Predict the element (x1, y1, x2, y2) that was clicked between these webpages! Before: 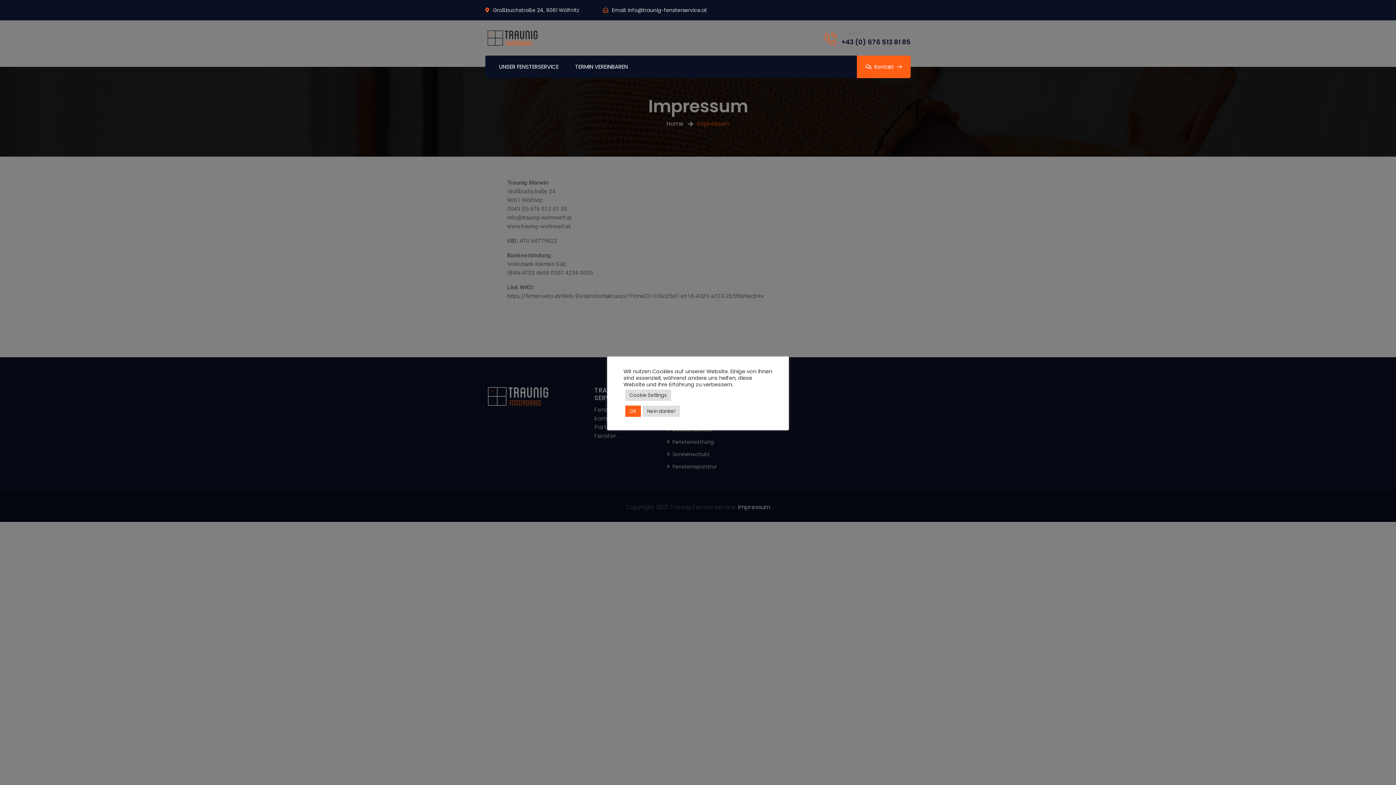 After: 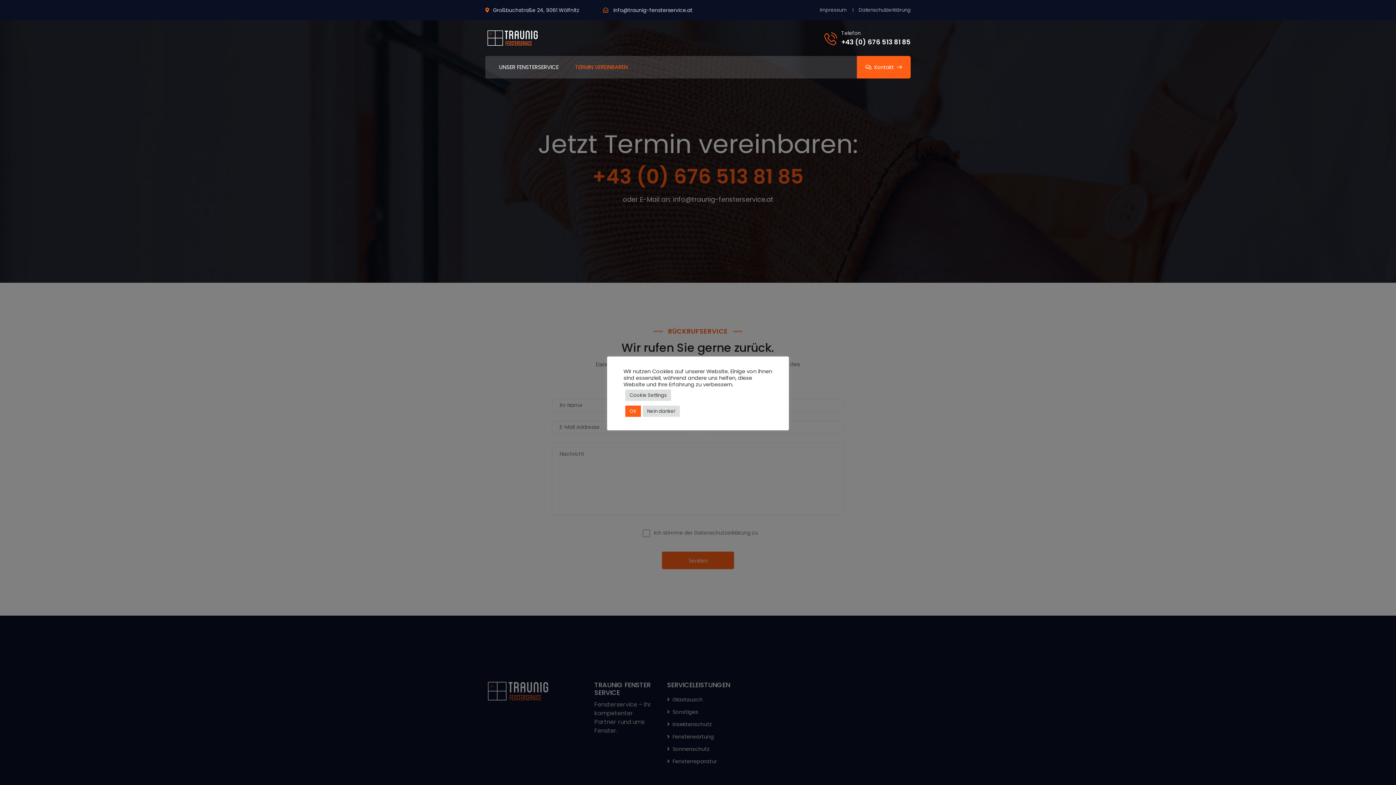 Action: label: Kontakt bbox: (857, 55, 910, 78)